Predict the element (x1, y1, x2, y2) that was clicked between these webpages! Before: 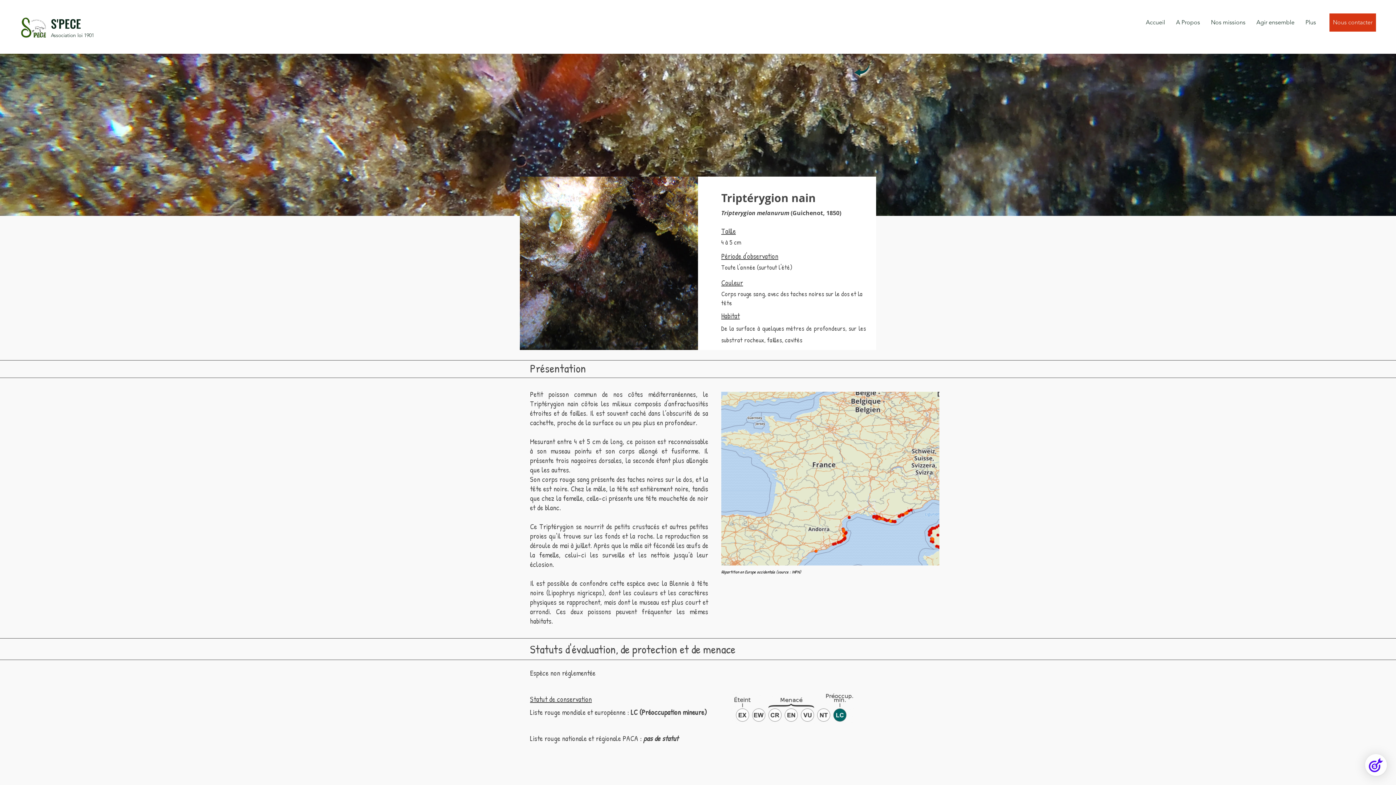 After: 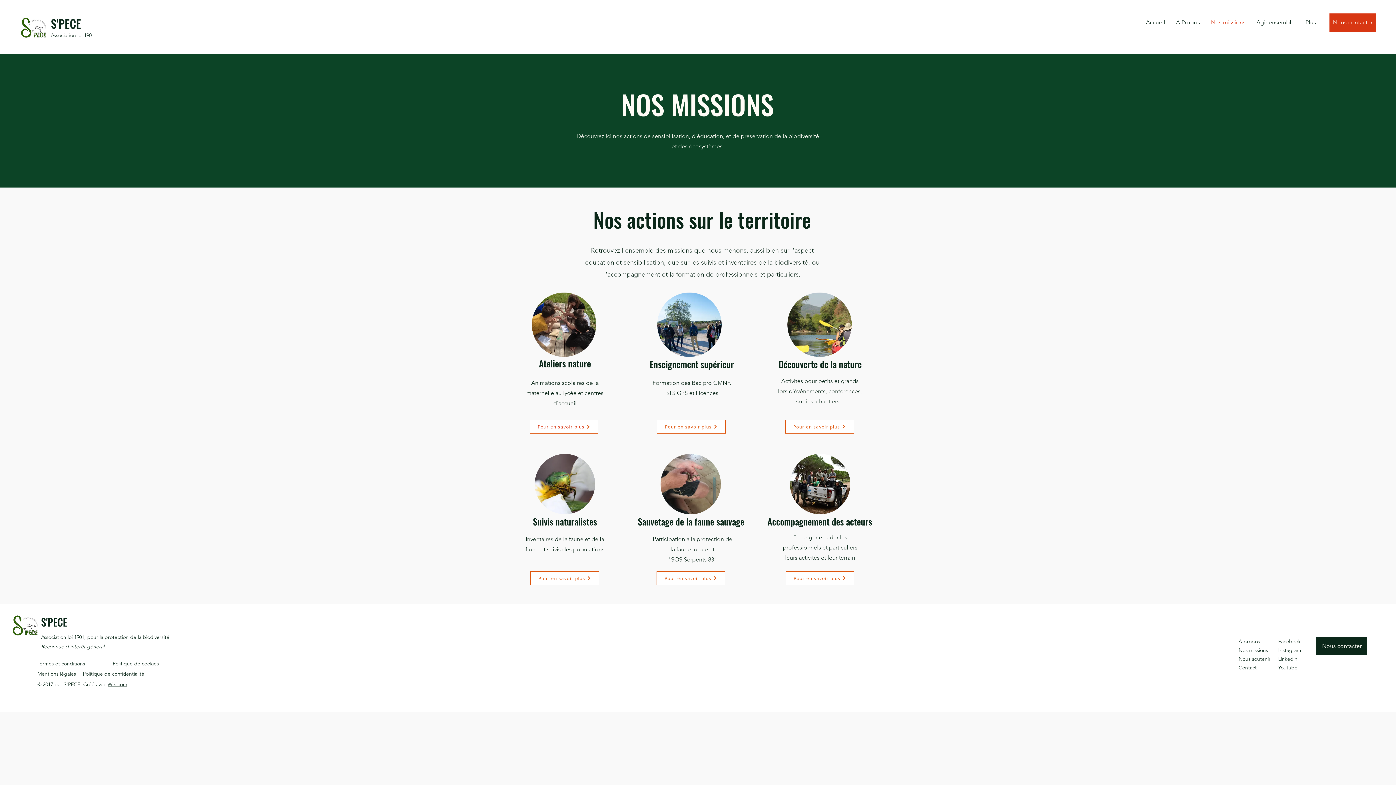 Action: label: Nos missions bbox: (1205, 13, 1251, 31)